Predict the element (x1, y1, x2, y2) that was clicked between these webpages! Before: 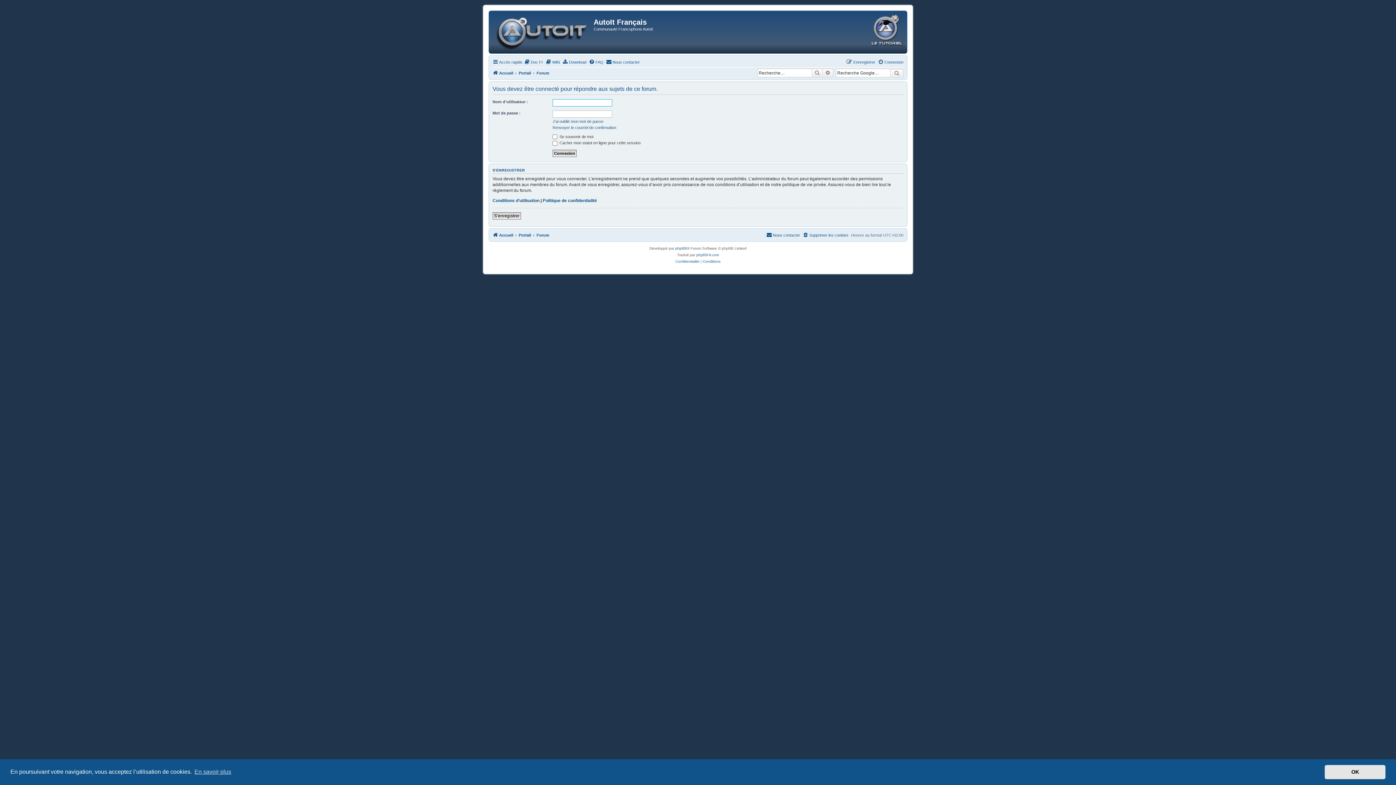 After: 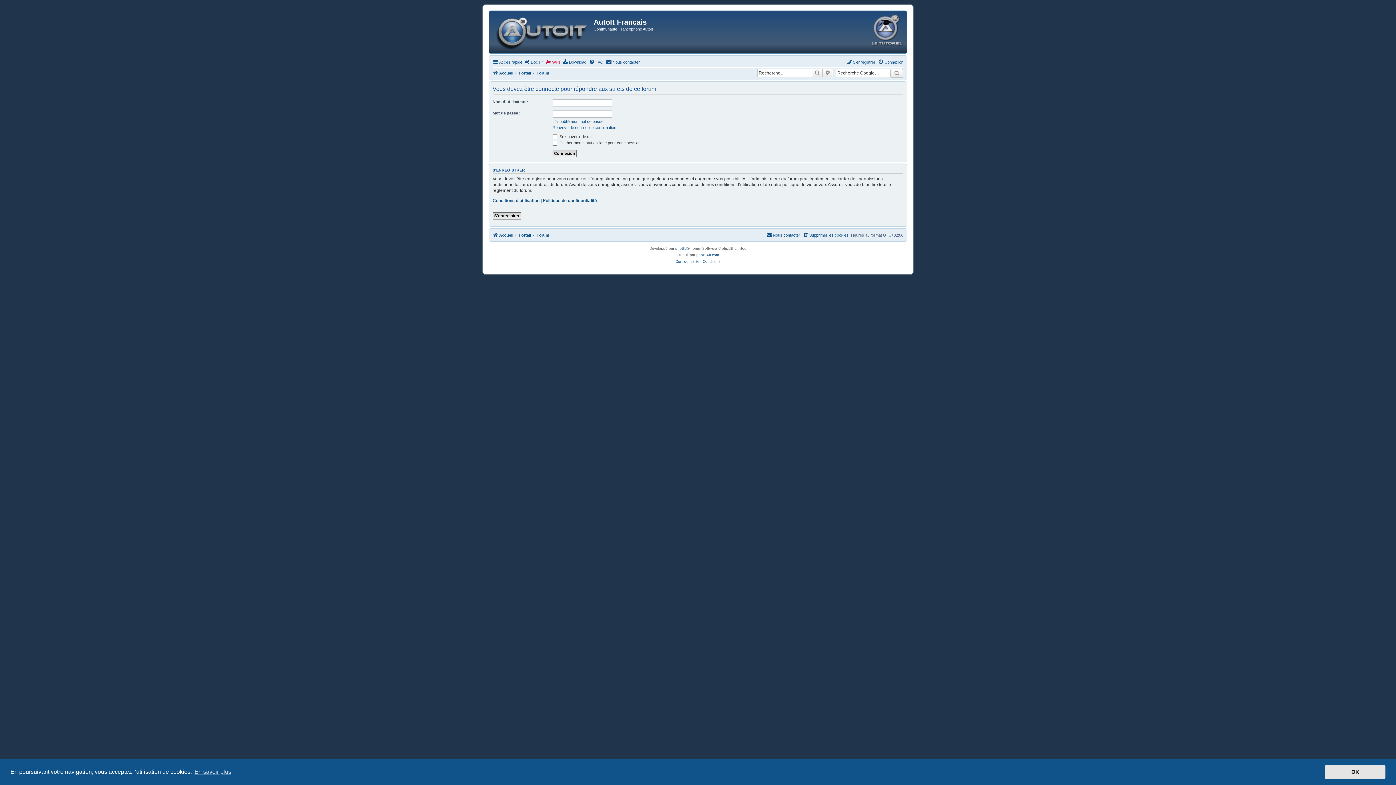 Action: bbox: (545, 57, 560, 66) label: WiKi